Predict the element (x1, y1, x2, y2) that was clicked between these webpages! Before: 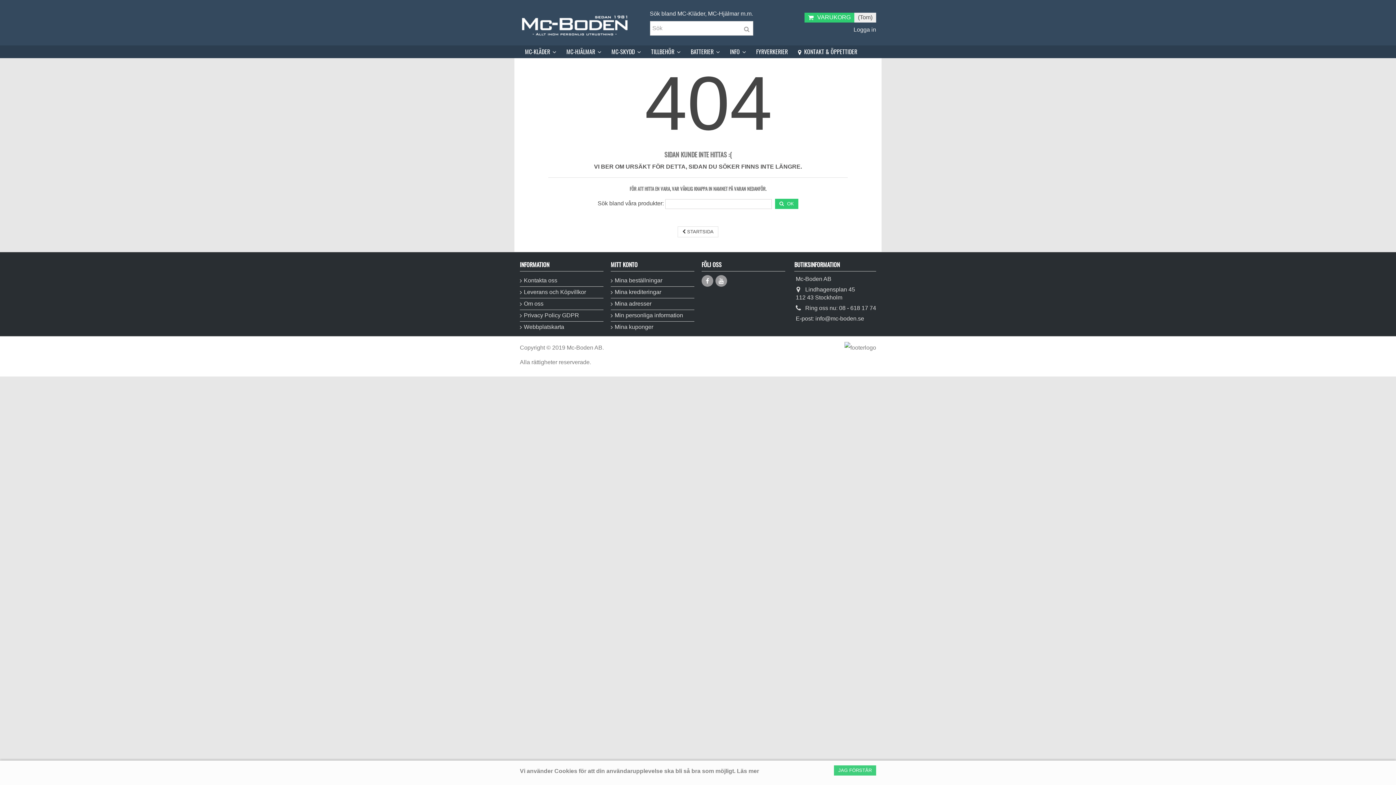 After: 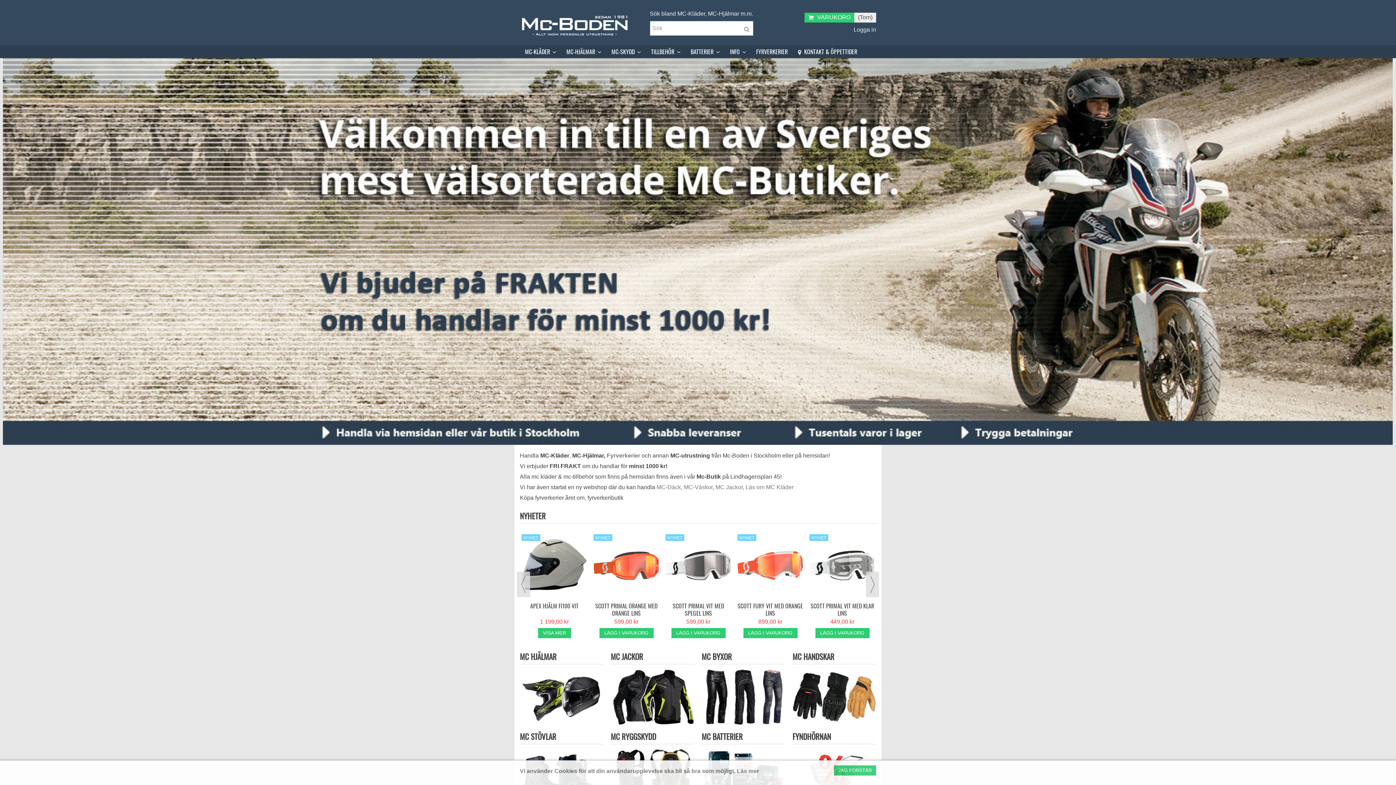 Action: label: VARUKORG(Tom) bbox: (804, 12, 876, 22)